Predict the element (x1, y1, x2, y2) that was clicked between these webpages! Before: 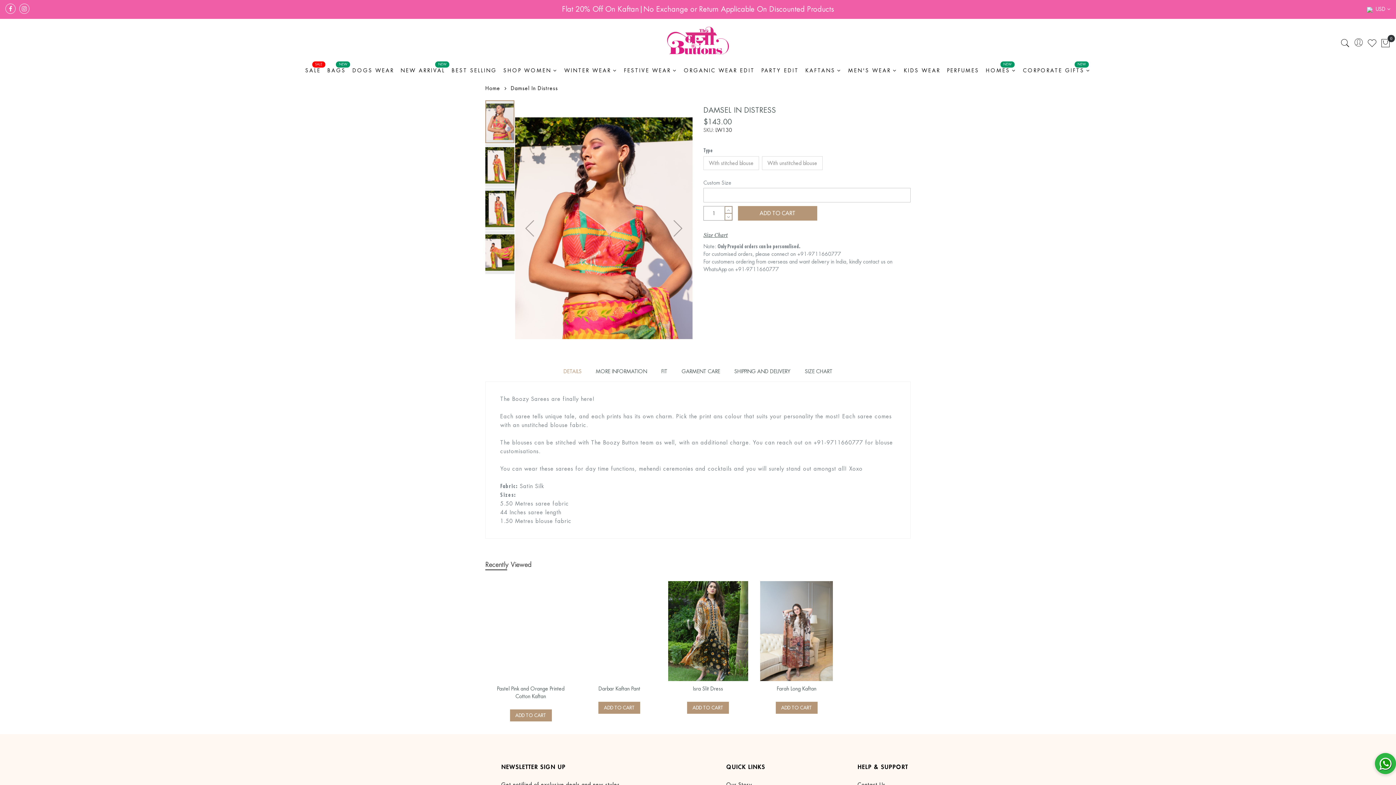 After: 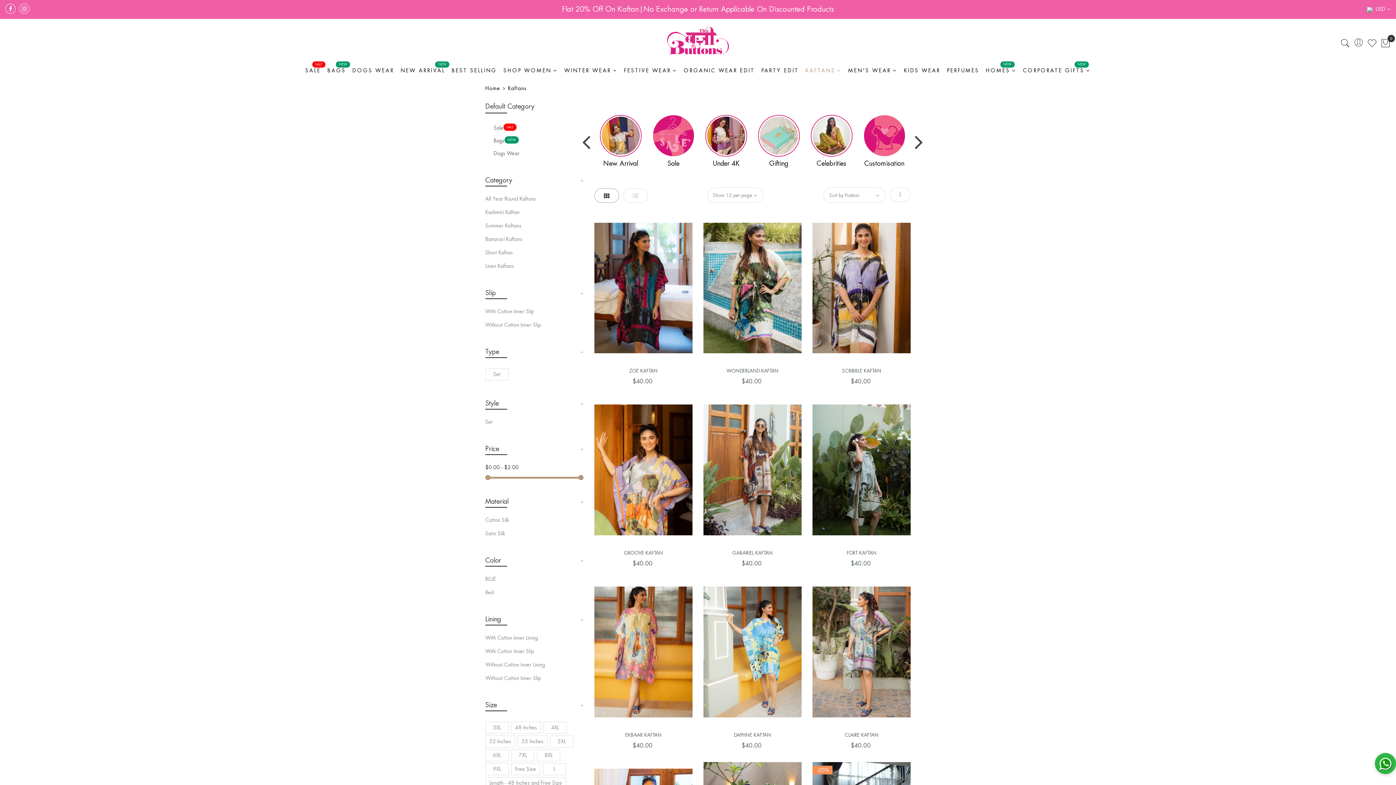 Action: label: KAFTANS bbox: (802, 62, 845, 79)